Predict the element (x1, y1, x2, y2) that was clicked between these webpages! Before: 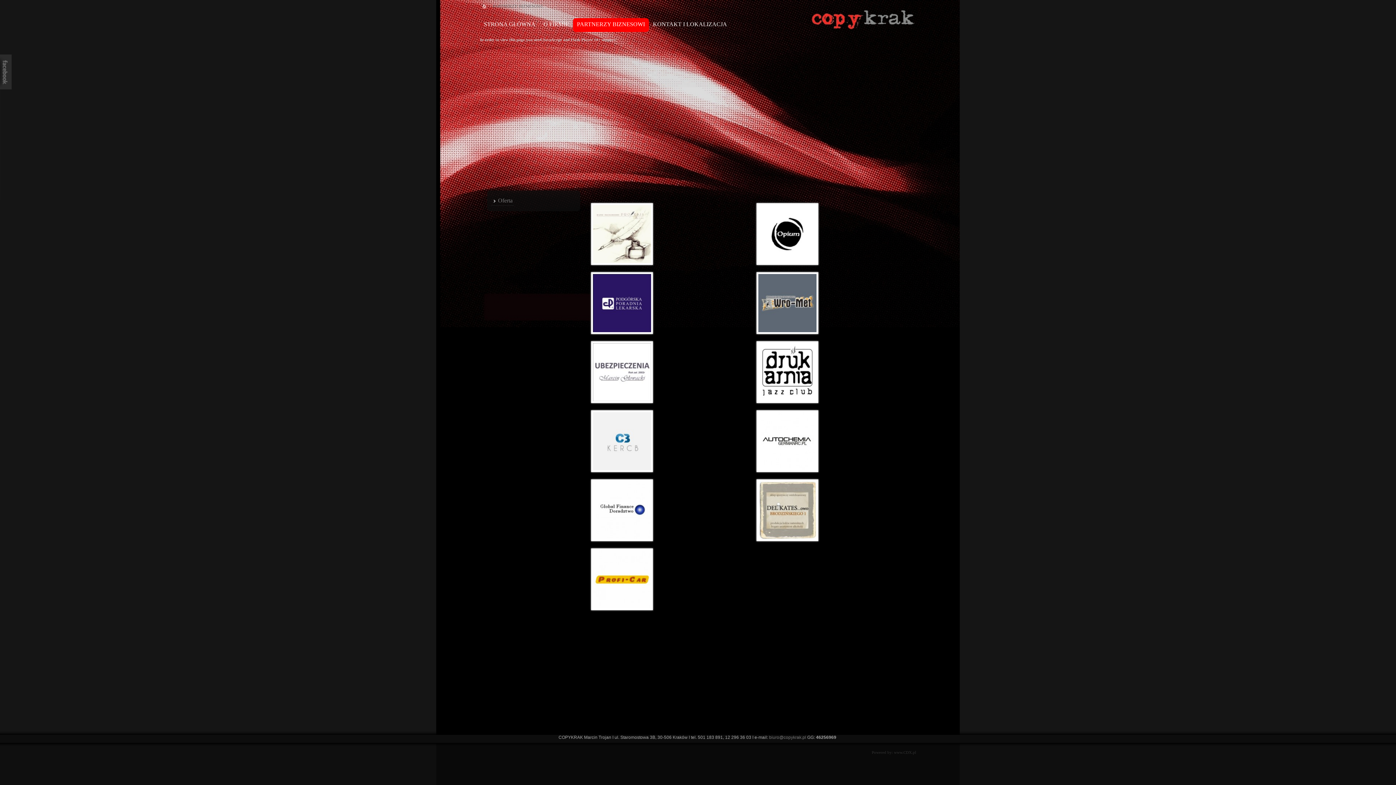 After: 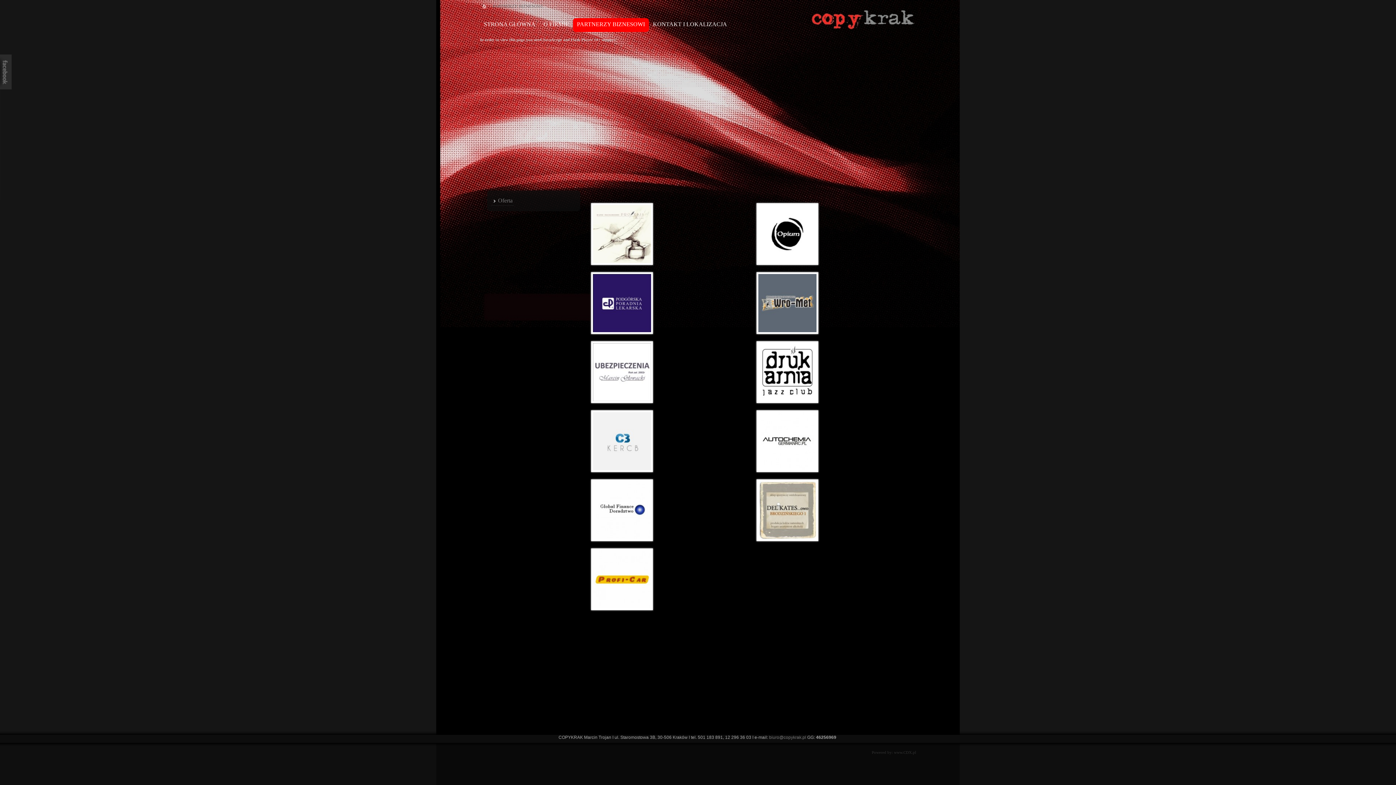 Action: bbox: (492, 3, 542, 8) label: PARTNERZY BIZNESOWI